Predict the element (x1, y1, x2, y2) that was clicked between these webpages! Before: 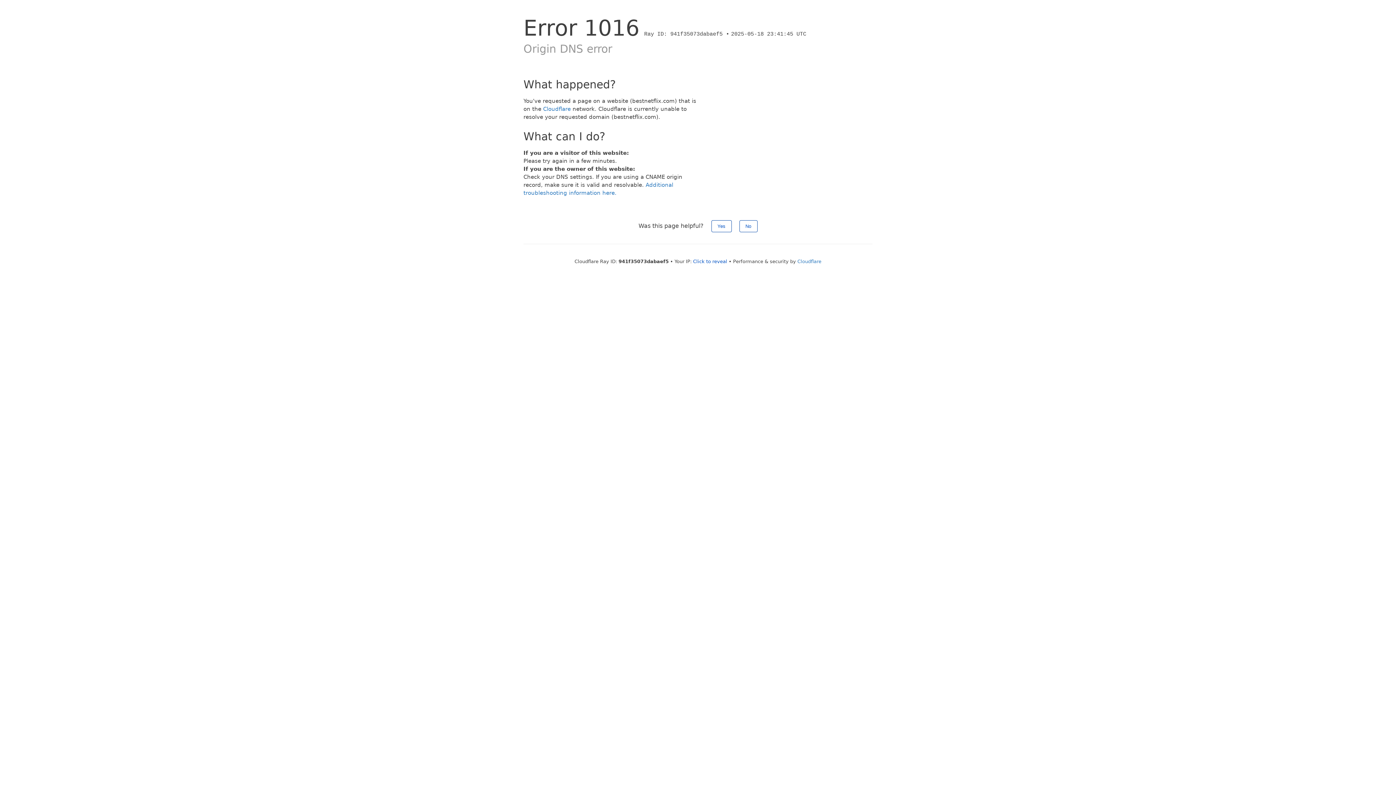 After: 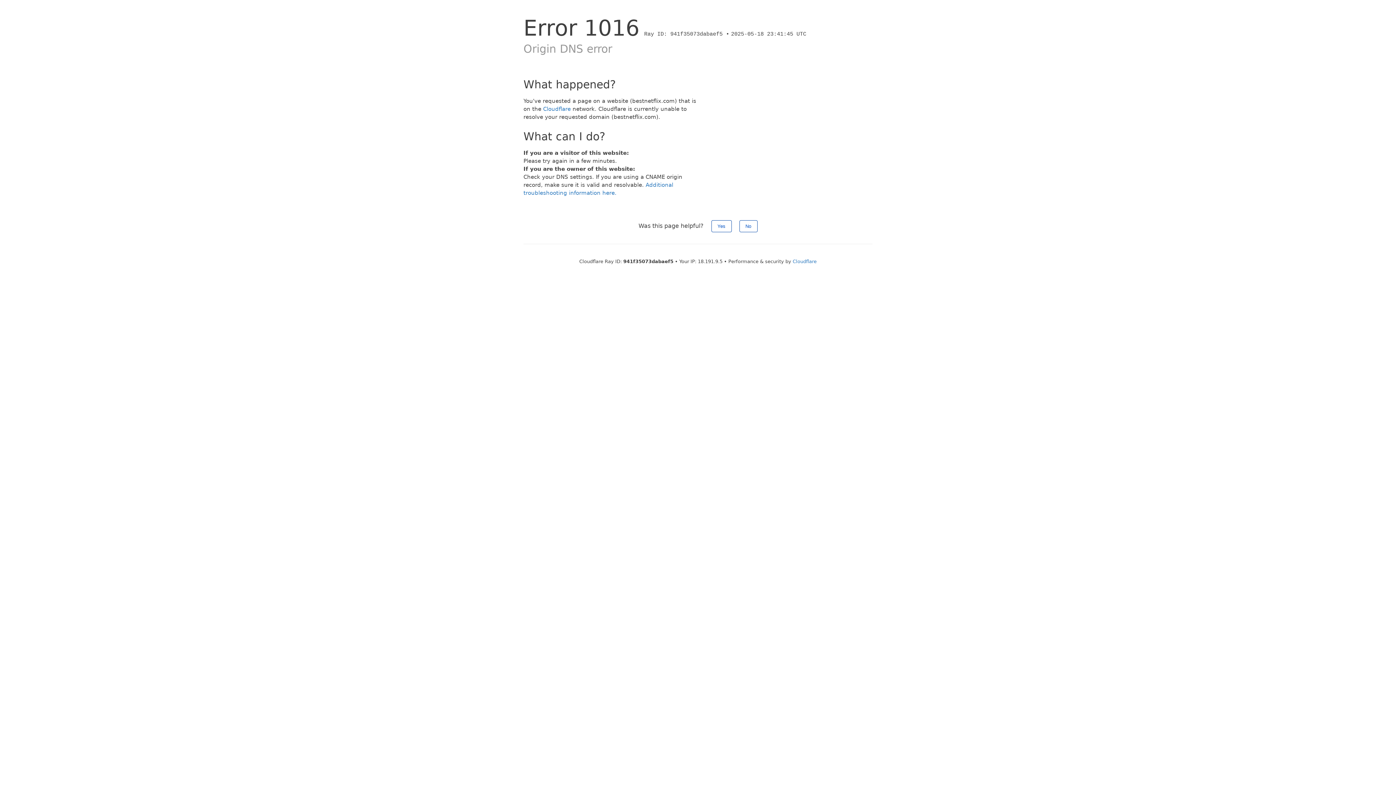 Action: label: Click to reveal bbox: (693, 258, 727, 264)